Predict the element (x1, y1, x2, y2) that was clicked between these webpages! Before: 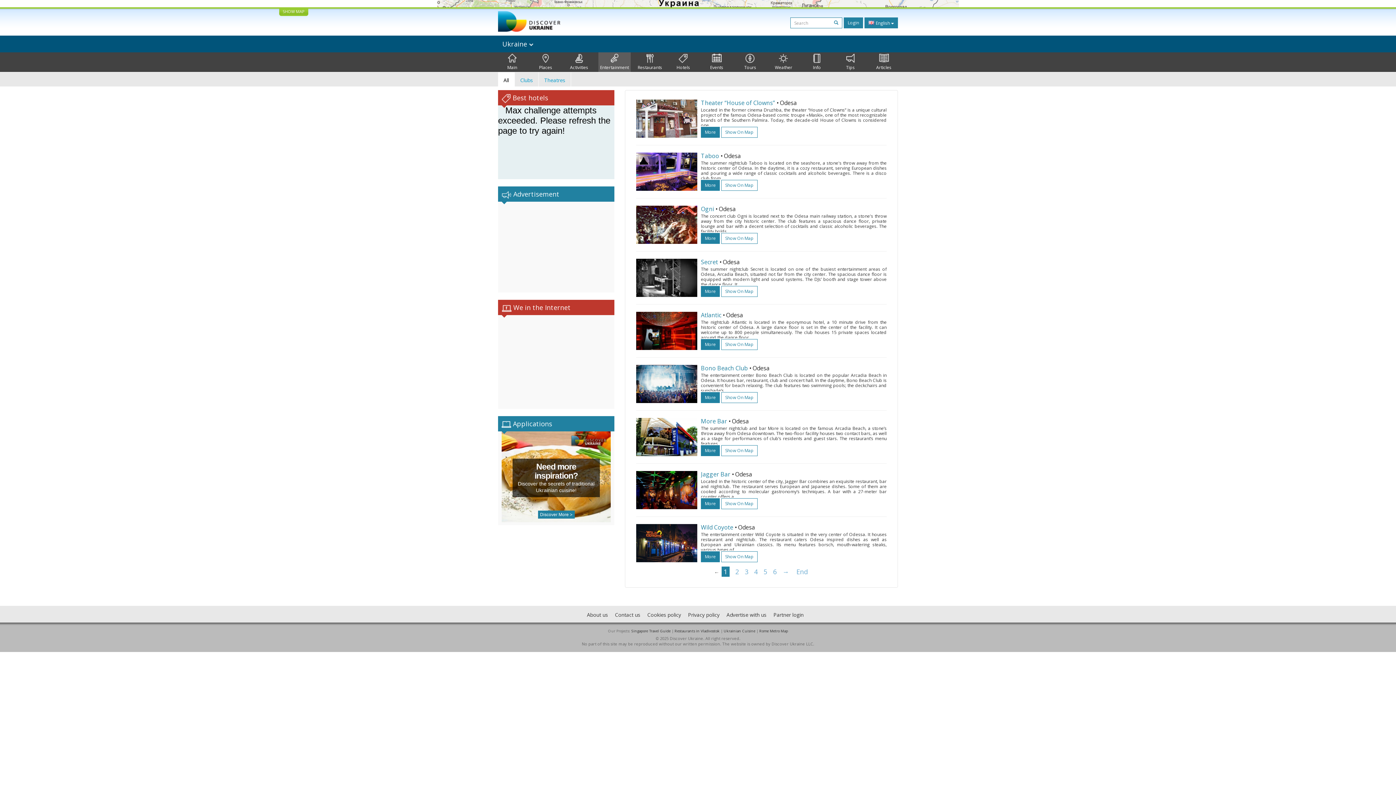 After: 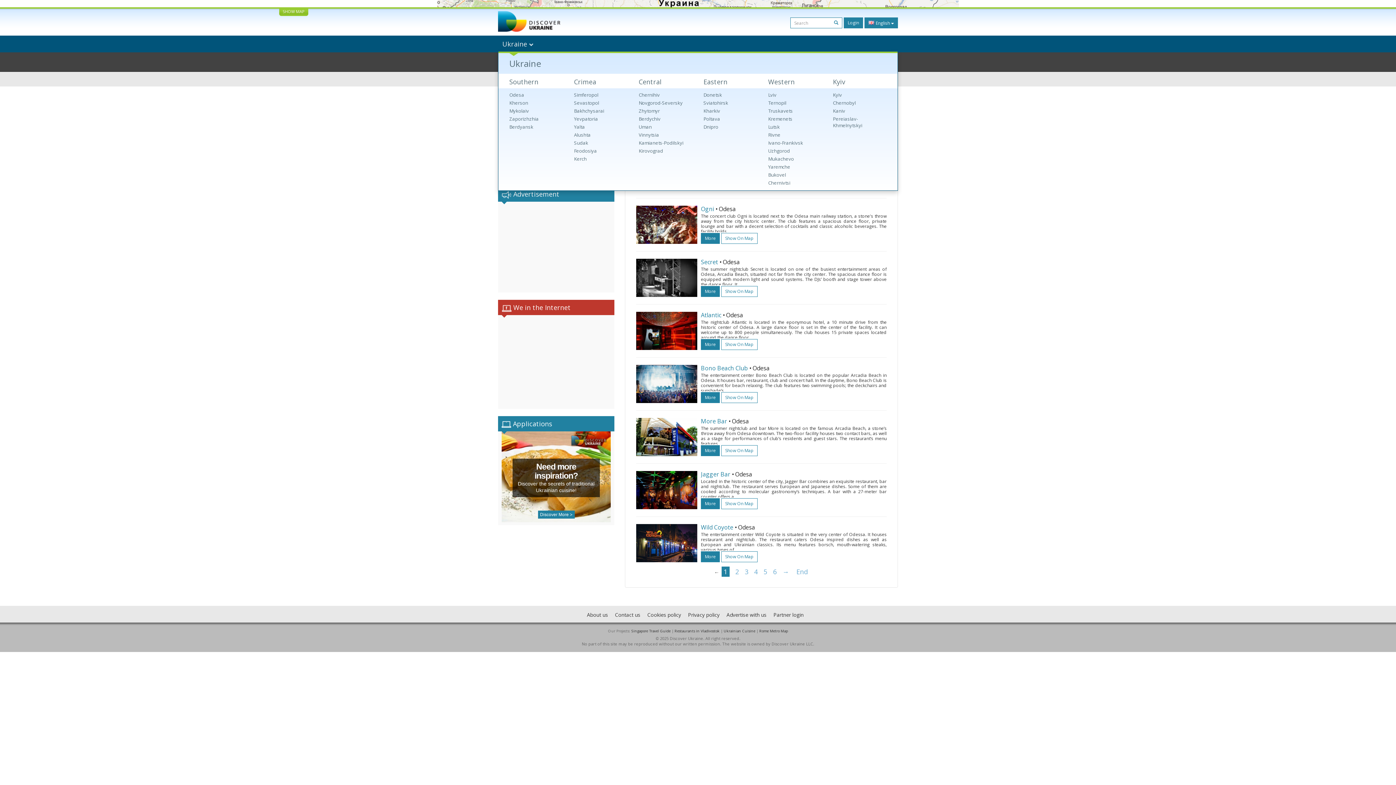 Action: bbox: (498, 37, 537, 50) label: Ukraine 